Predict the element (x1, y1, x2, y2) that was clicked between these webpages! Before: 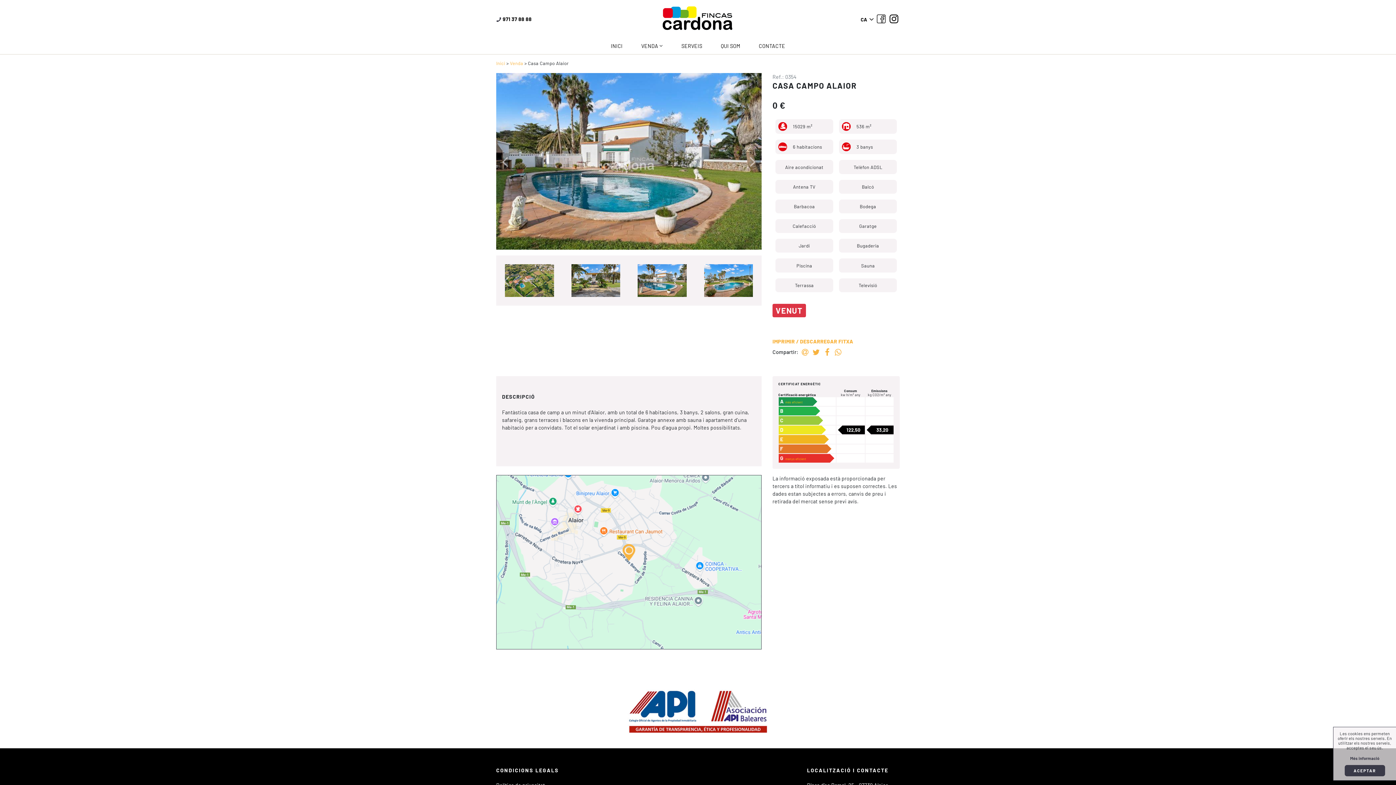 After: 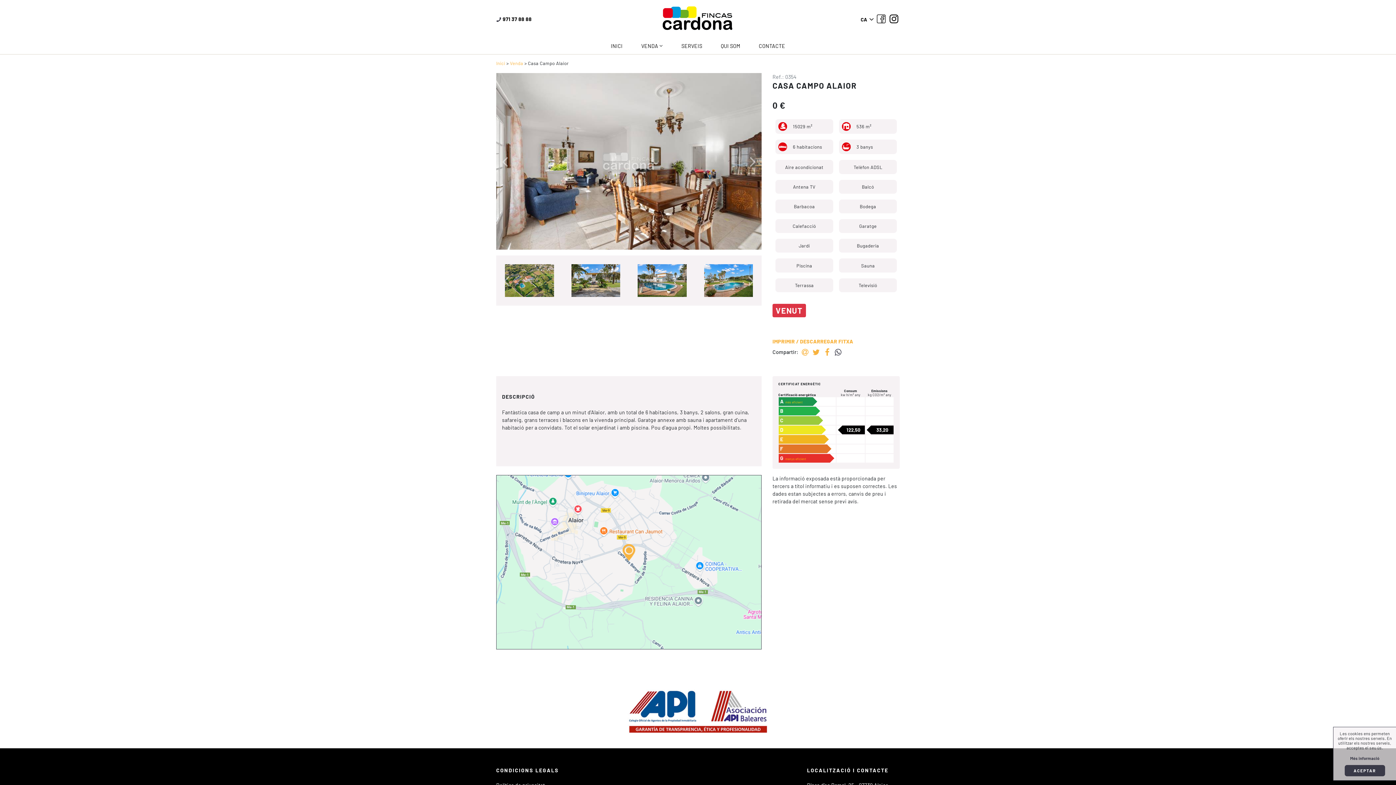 Action: bbox: (834, 348, 842, 356)